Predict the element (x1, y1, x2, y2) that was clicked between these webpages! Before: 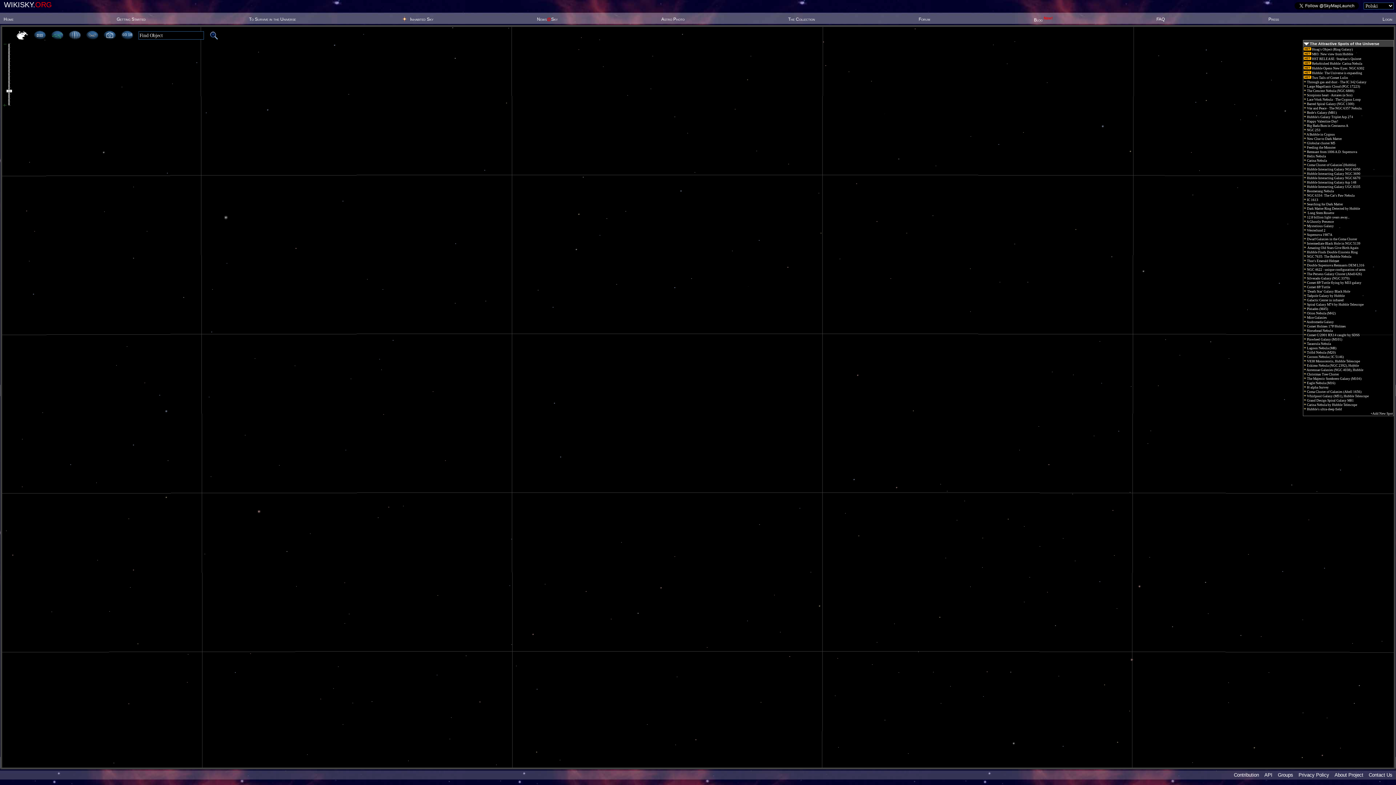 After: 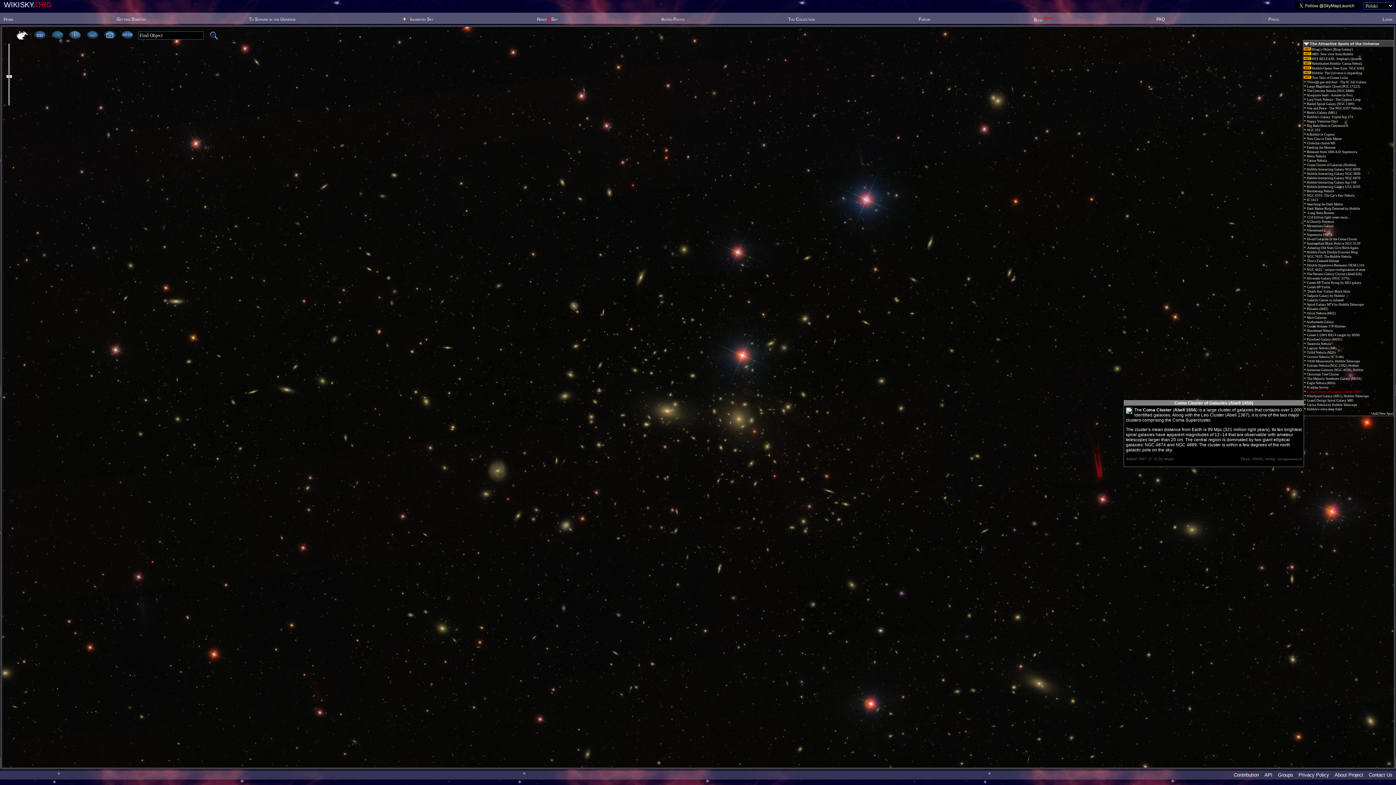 Action: bbox: (1304, 390, 1361, 393) label:  Coma Cluster of Galaxies (Abell 1656)